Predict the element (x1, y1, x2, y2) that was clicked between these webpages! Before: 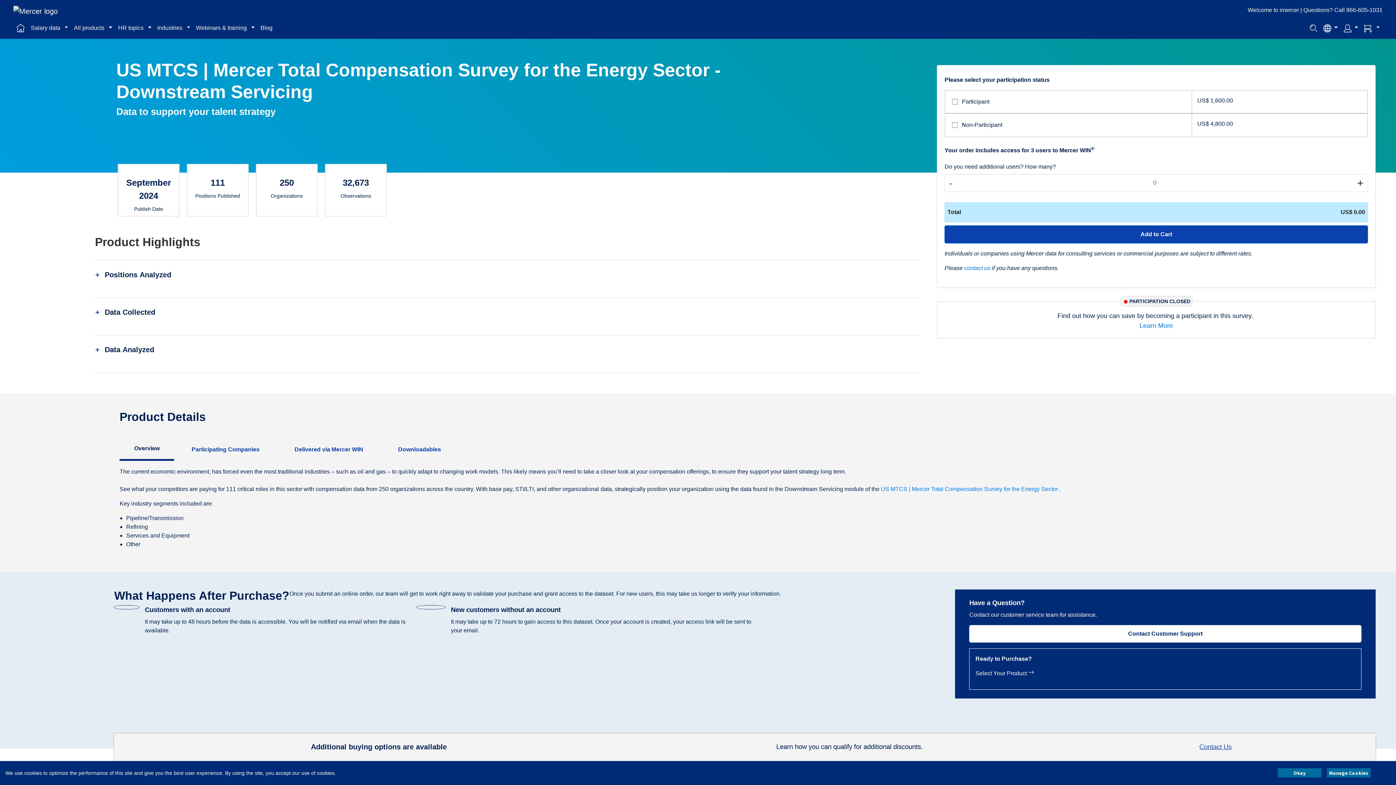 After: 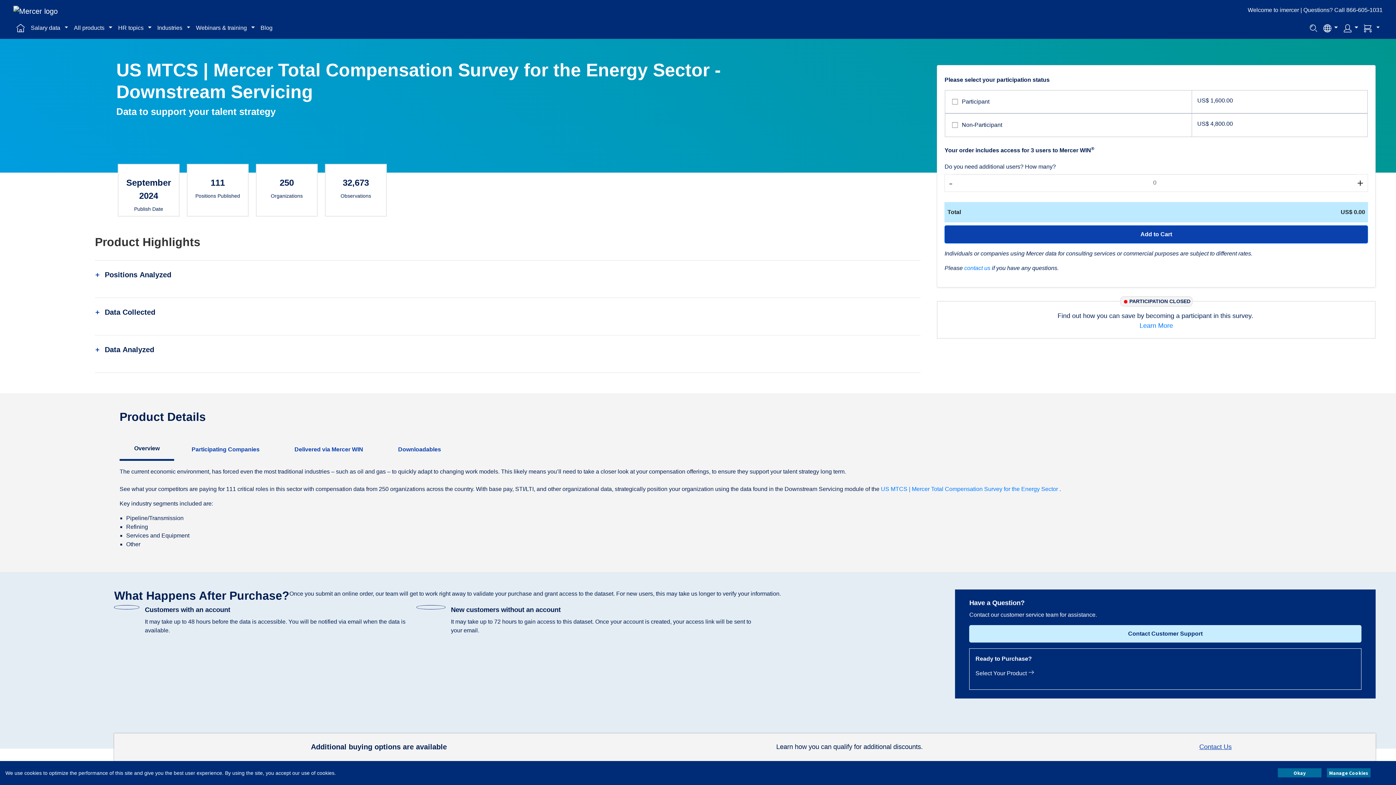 Action: label: Contact Customer Support bbox: (969, 625, 1361, 642)